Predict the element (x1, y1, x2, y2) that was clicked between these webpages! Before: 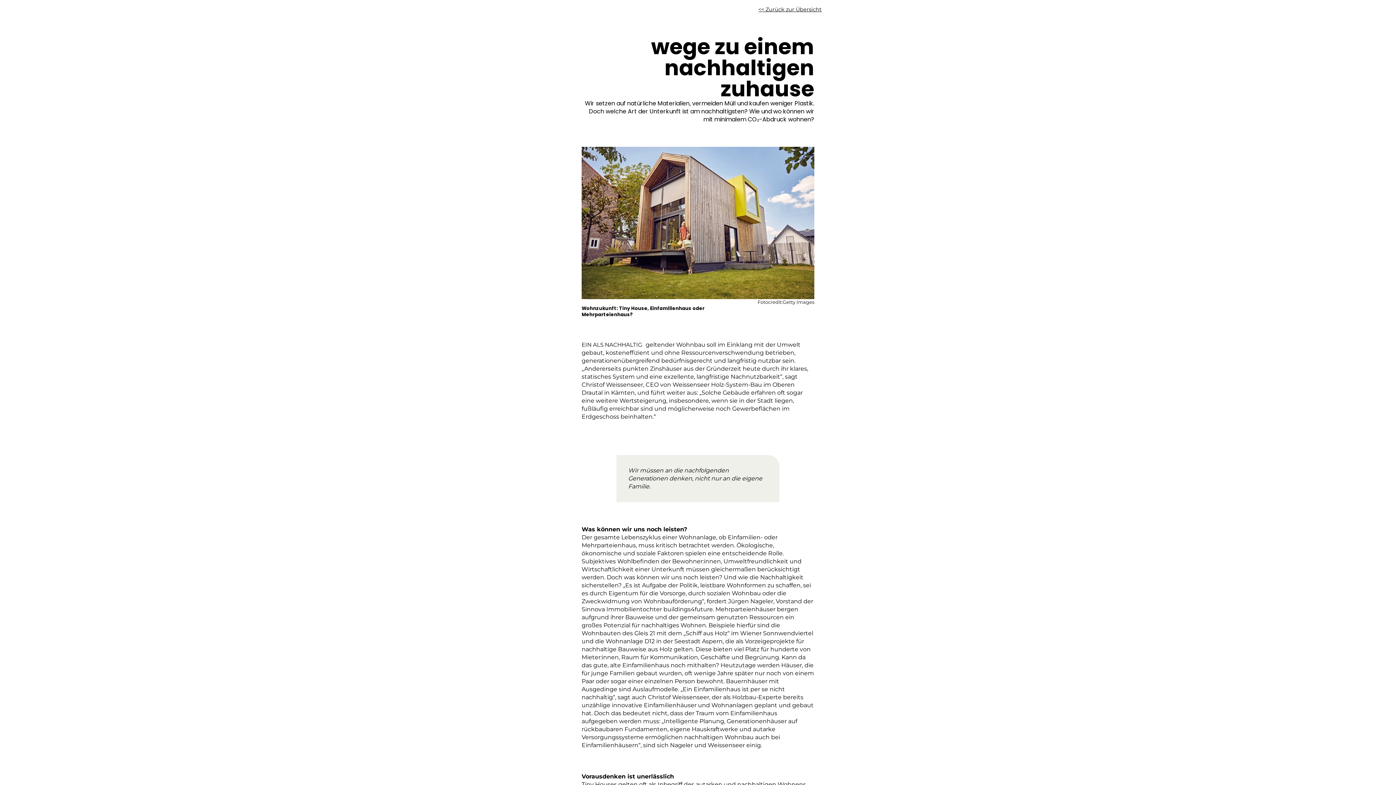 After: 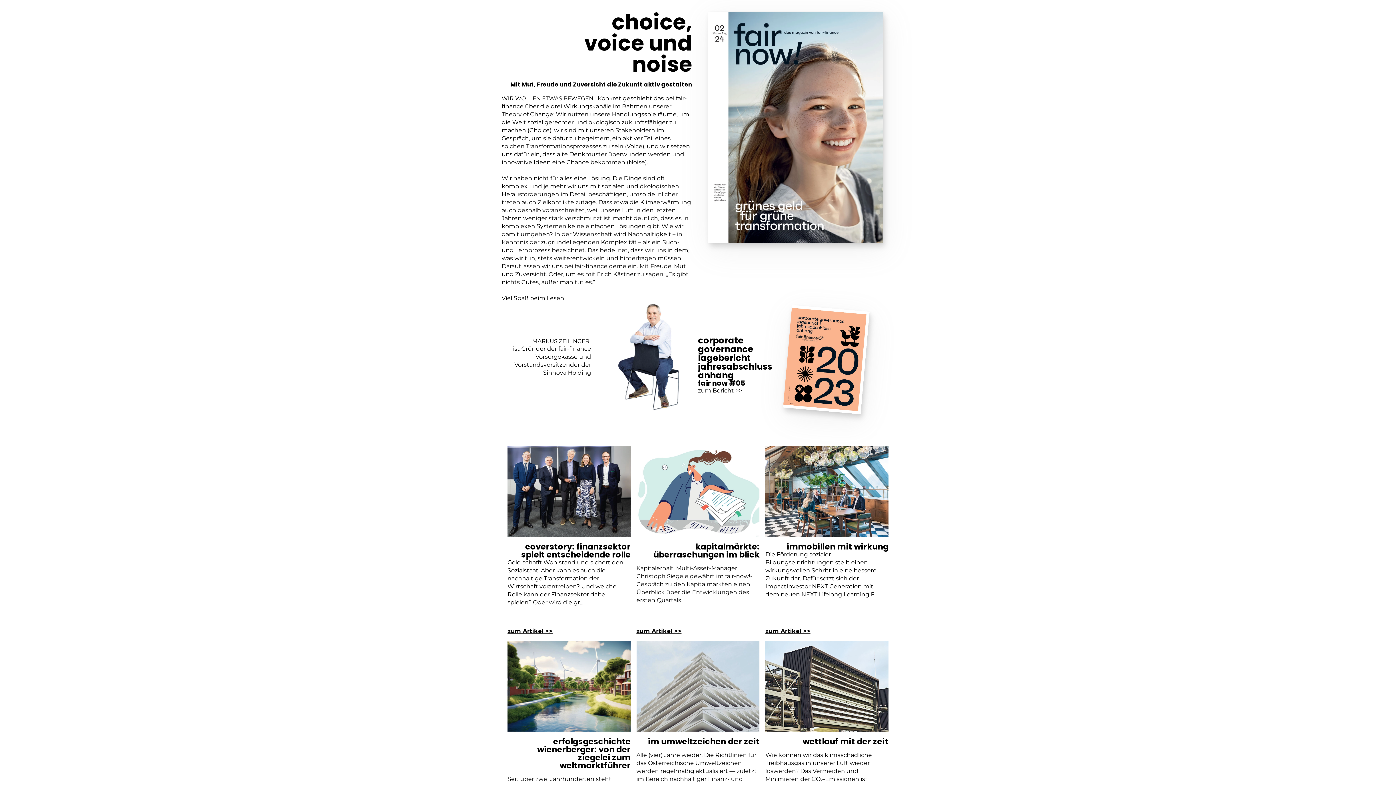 Action: bbox: (758, 5, 821, 13) label: << Zurück zur Übersicht